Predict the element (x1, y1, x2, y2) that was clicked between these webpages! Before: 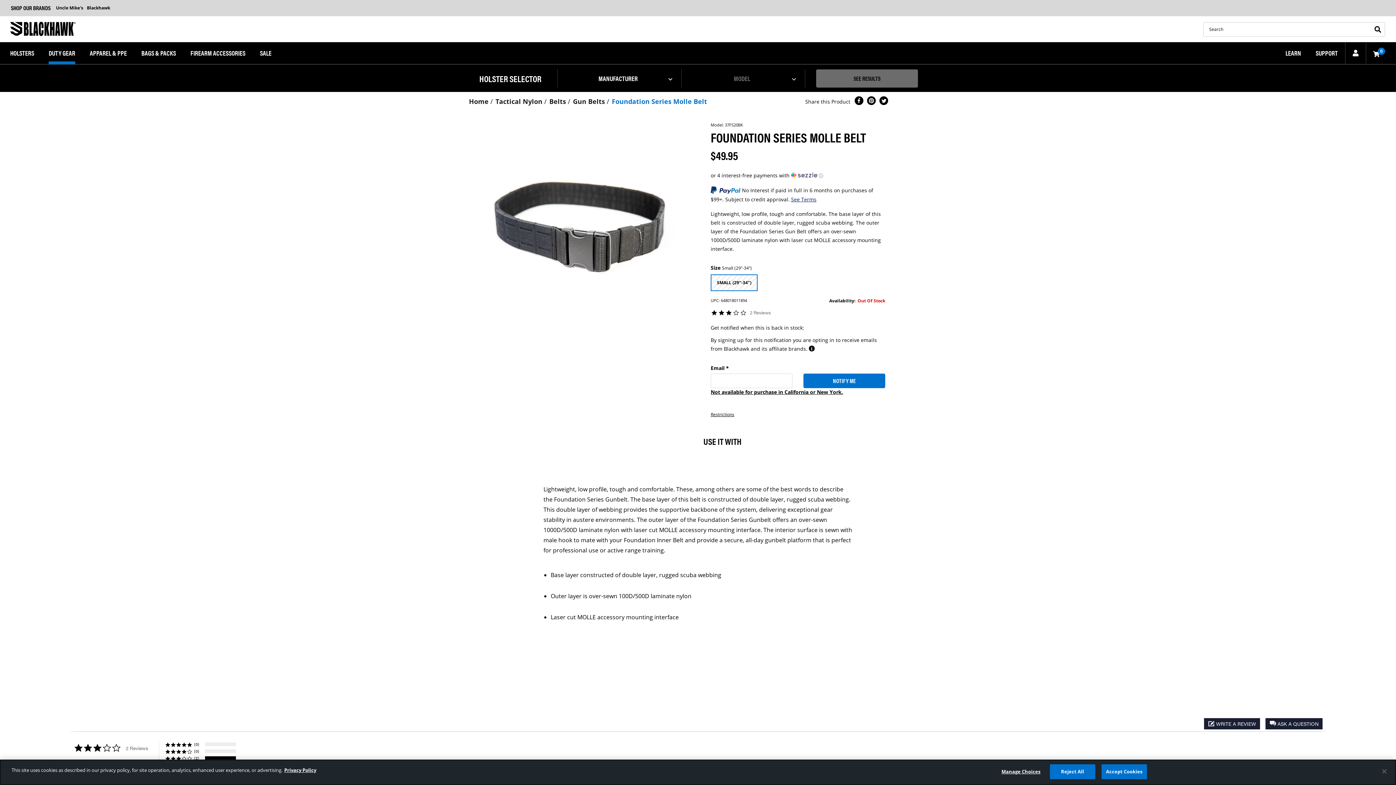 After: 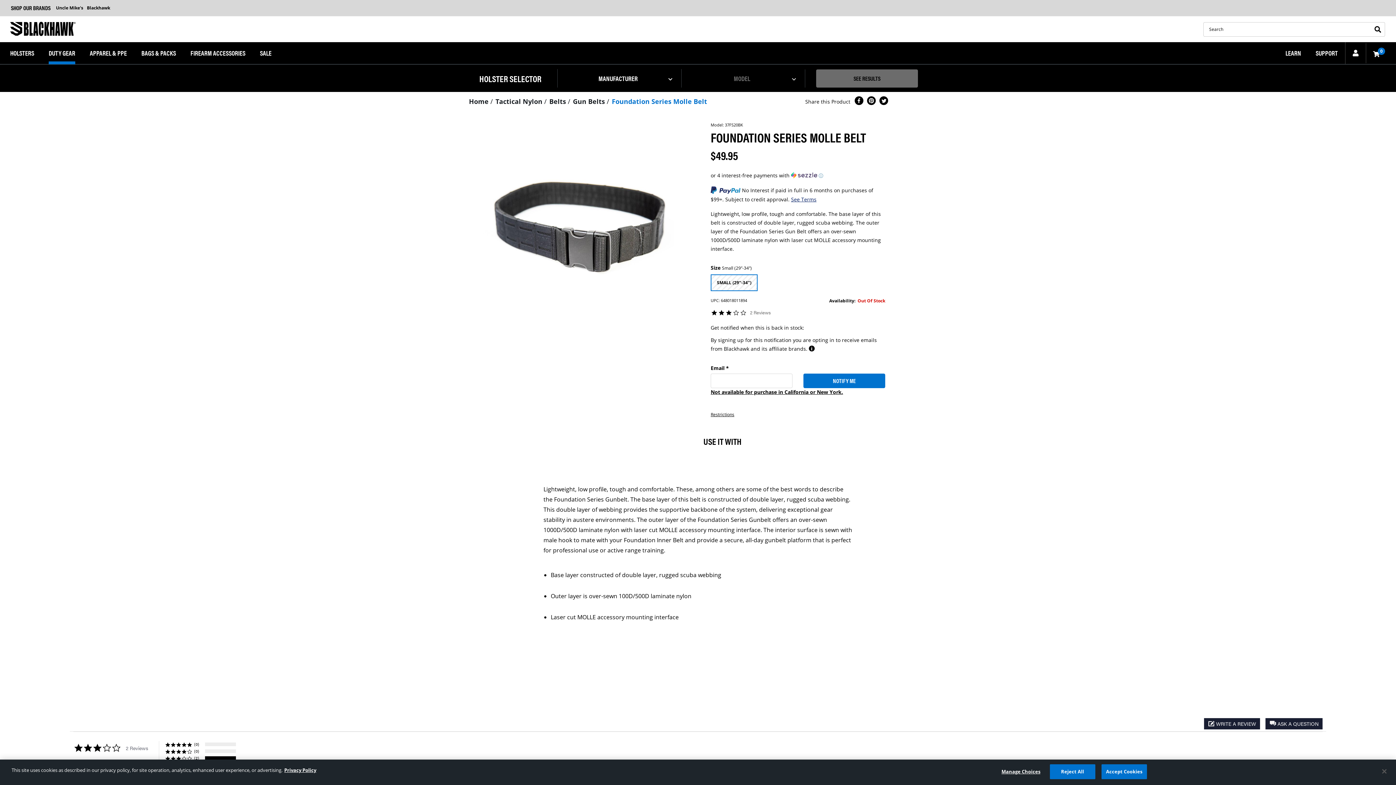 Action: bbox: (854, 96, 863, 106) label: Share Foundation Series Molle Belt on Facebook